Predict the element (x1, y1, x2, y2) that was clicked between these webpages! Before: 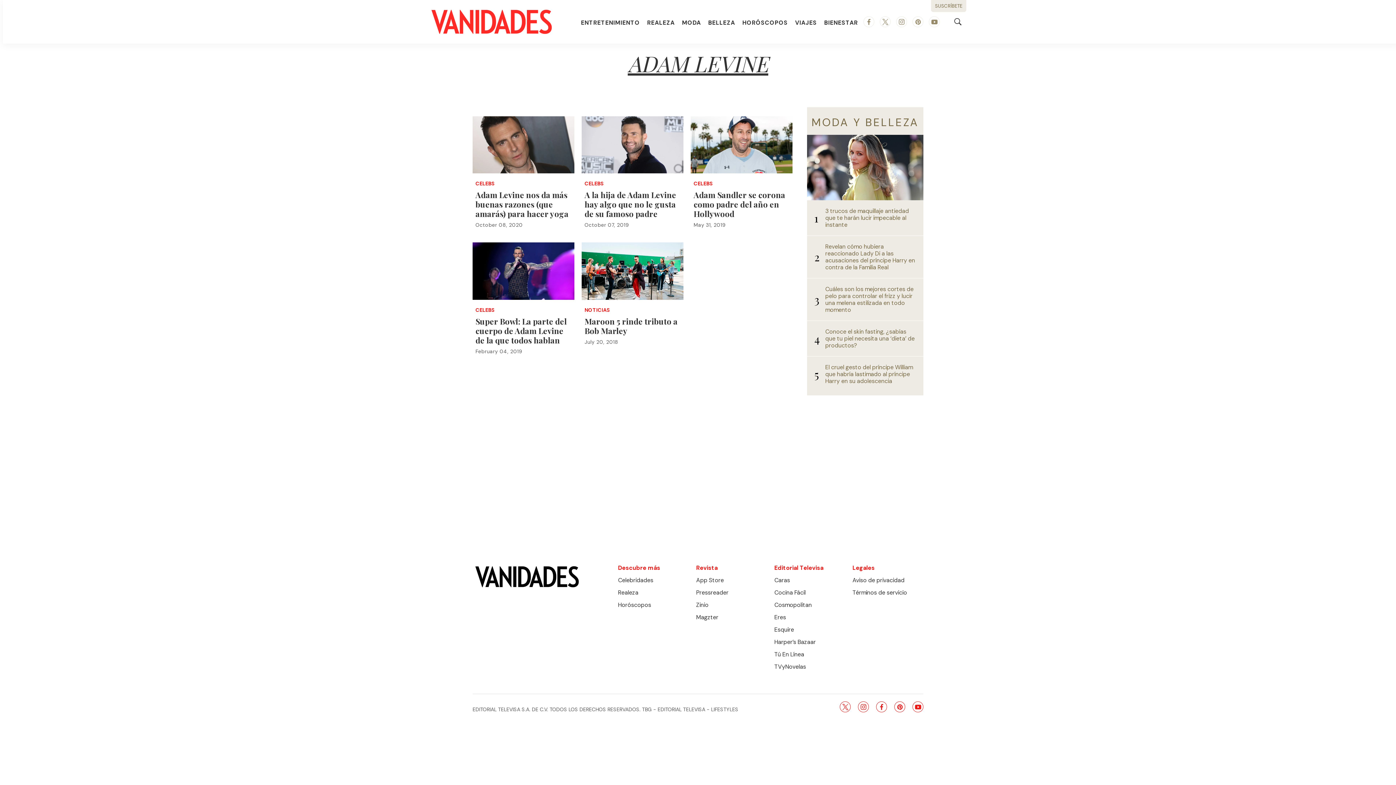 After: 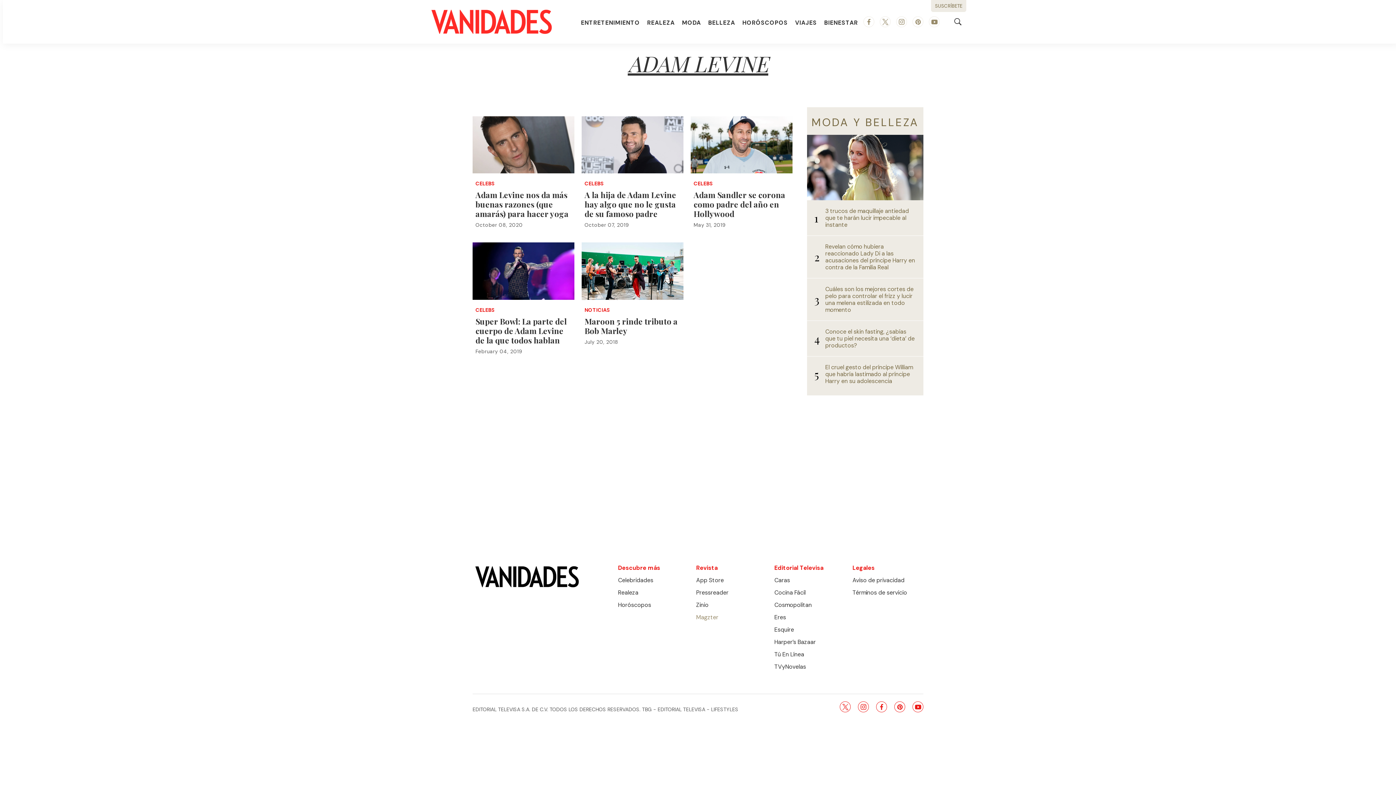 Action: bbox: (696, 614, 728, 621) label: Magzter